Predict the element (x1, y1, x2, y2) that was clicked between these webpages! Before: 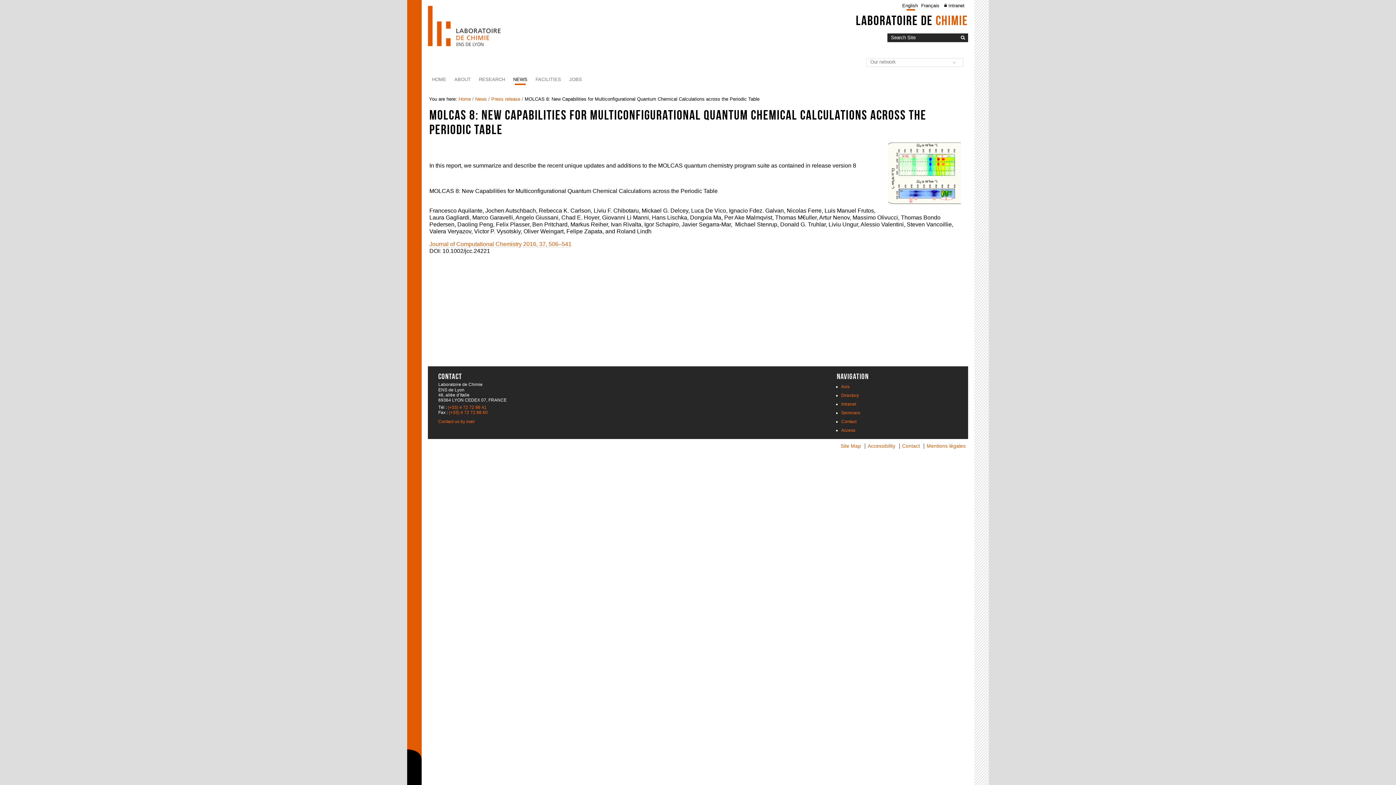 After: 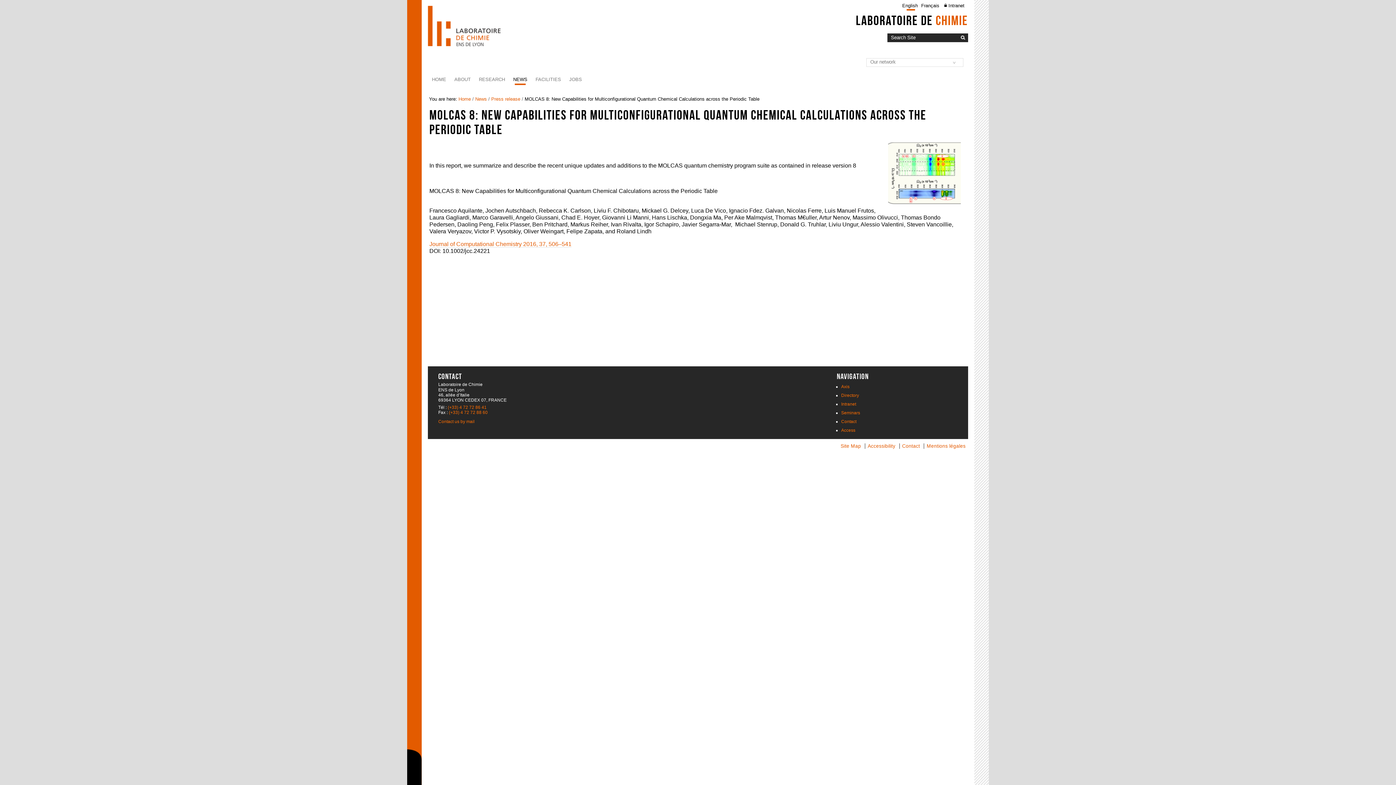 Action: bbox: (447, 404, 486, 410) label: (+33) 4 72 72 86 41